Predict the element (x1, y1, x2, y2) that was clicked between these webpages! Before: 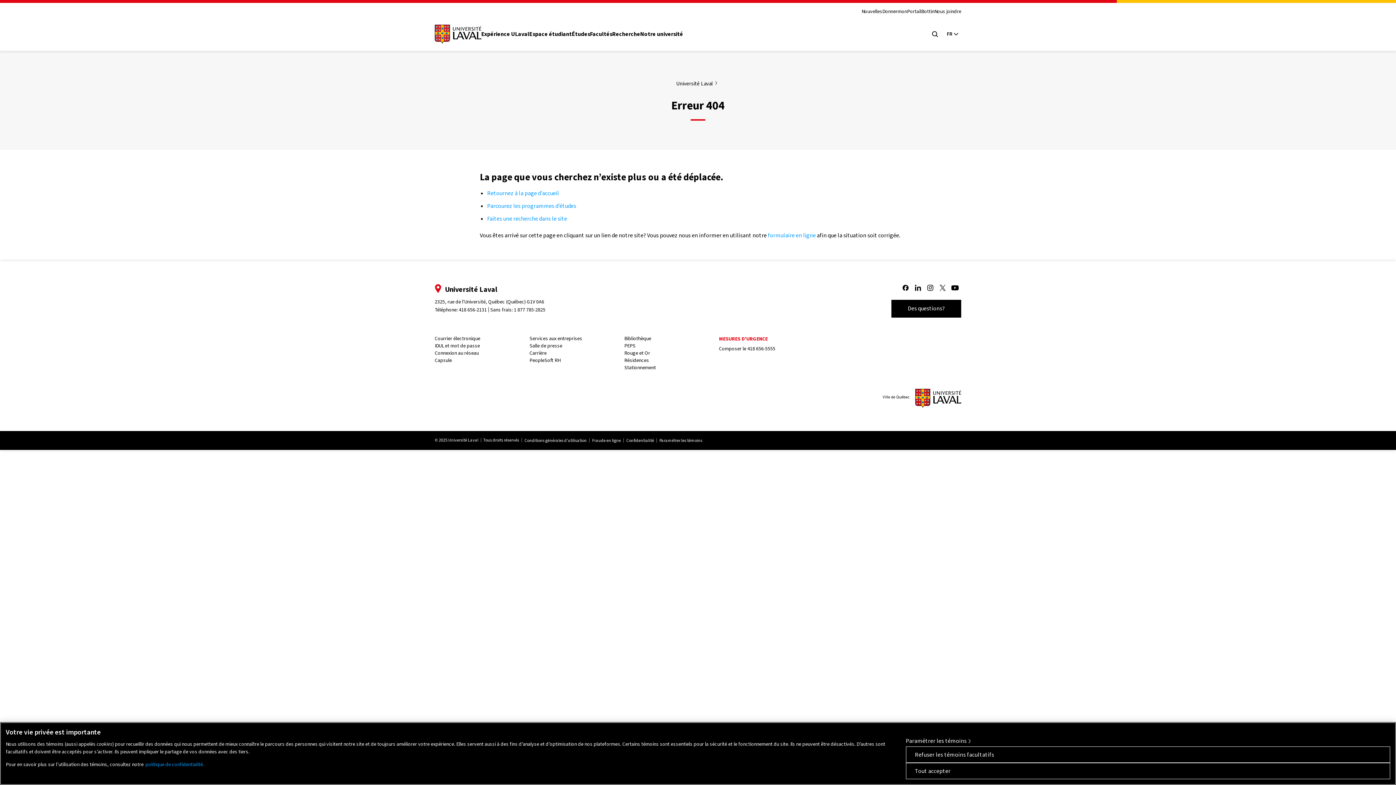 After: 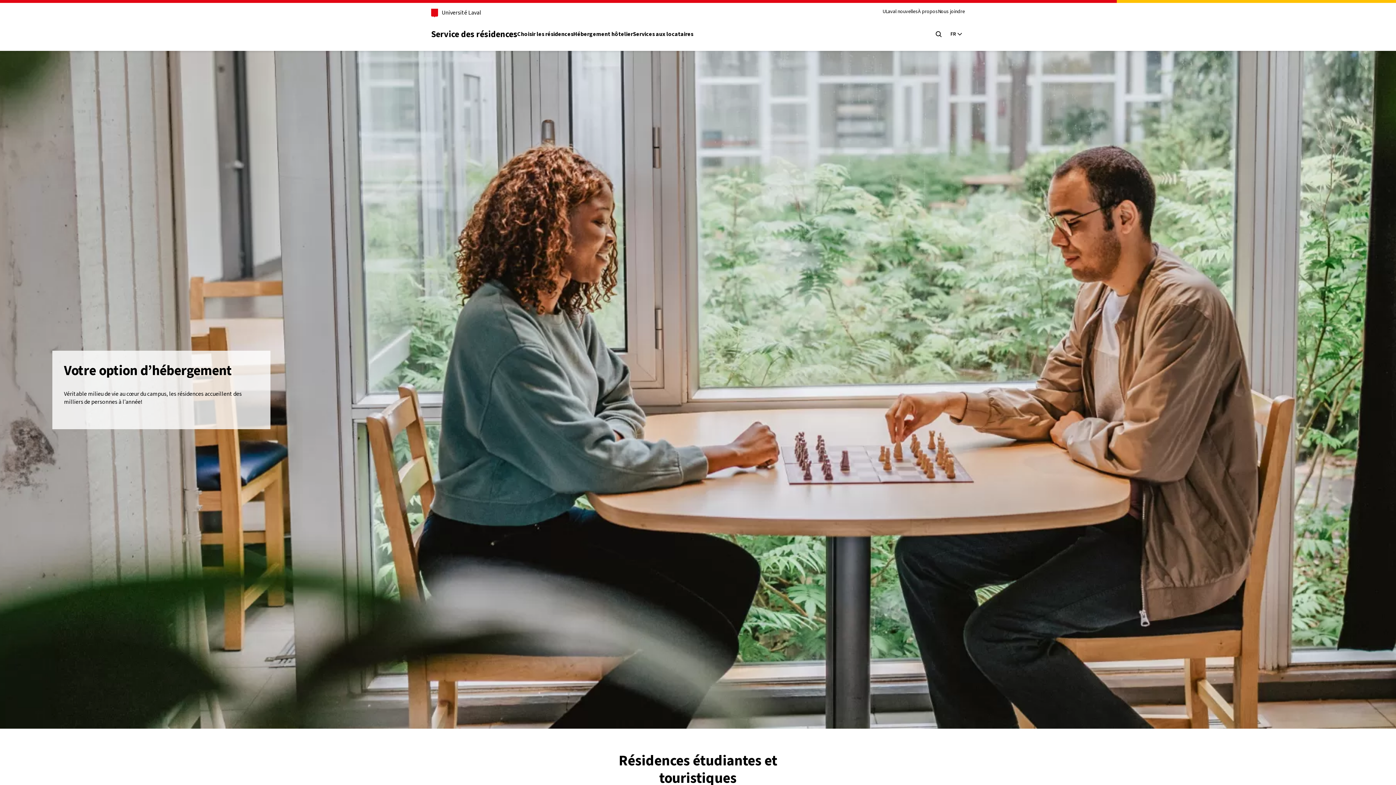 Action: label: Résidences bbox: (623, 356, 649, 364)